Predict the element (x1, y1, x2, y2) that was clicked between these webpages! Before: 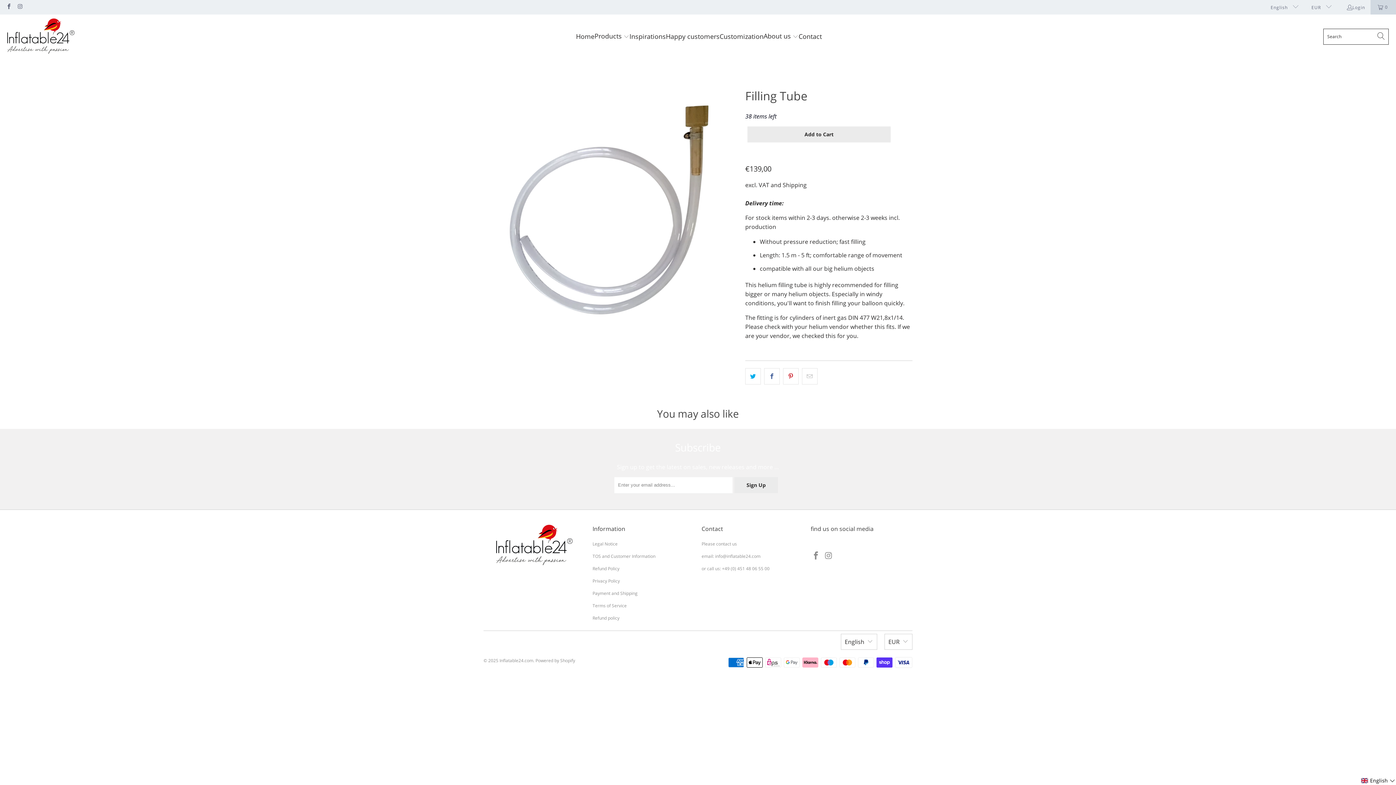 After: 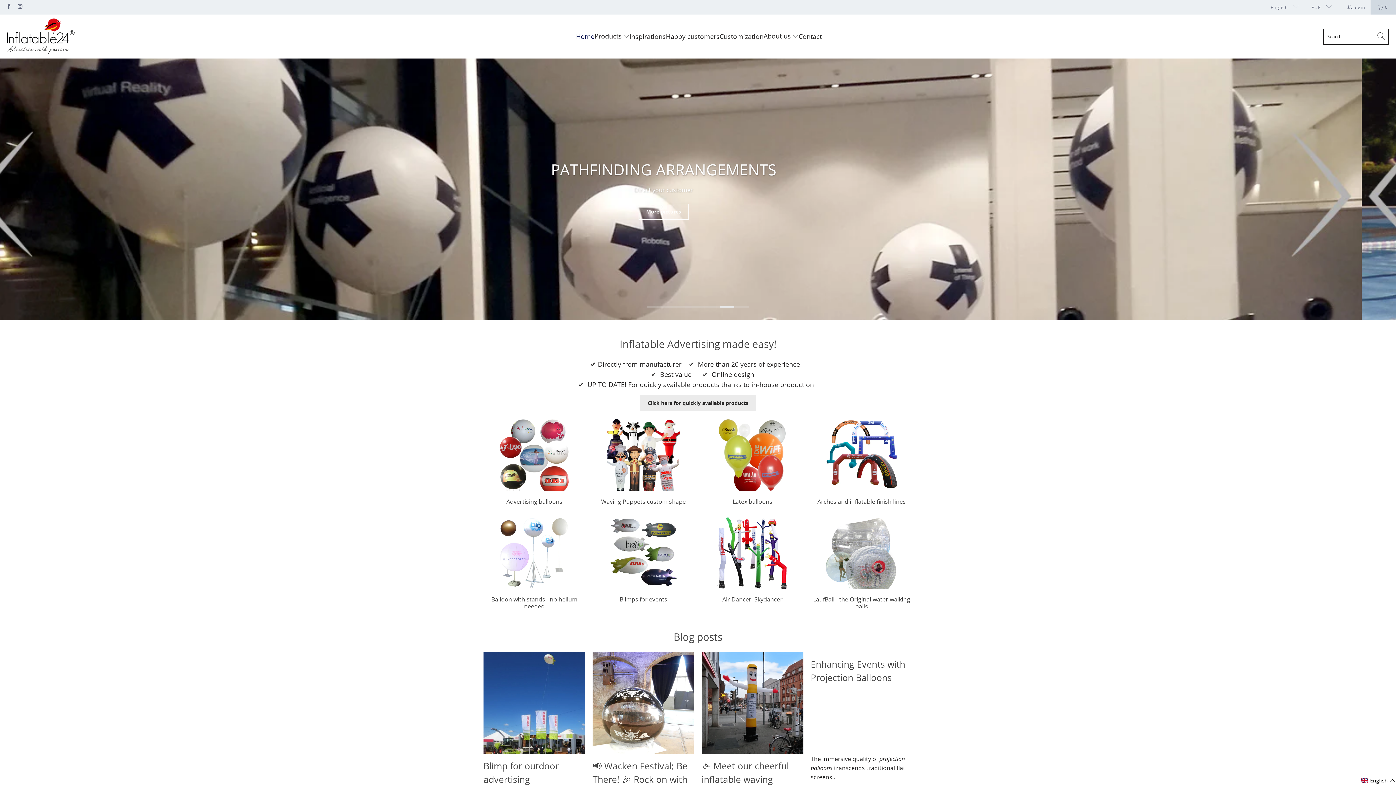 Action: label: Inflatable24.com bbox: (499, 657, 533, 663)